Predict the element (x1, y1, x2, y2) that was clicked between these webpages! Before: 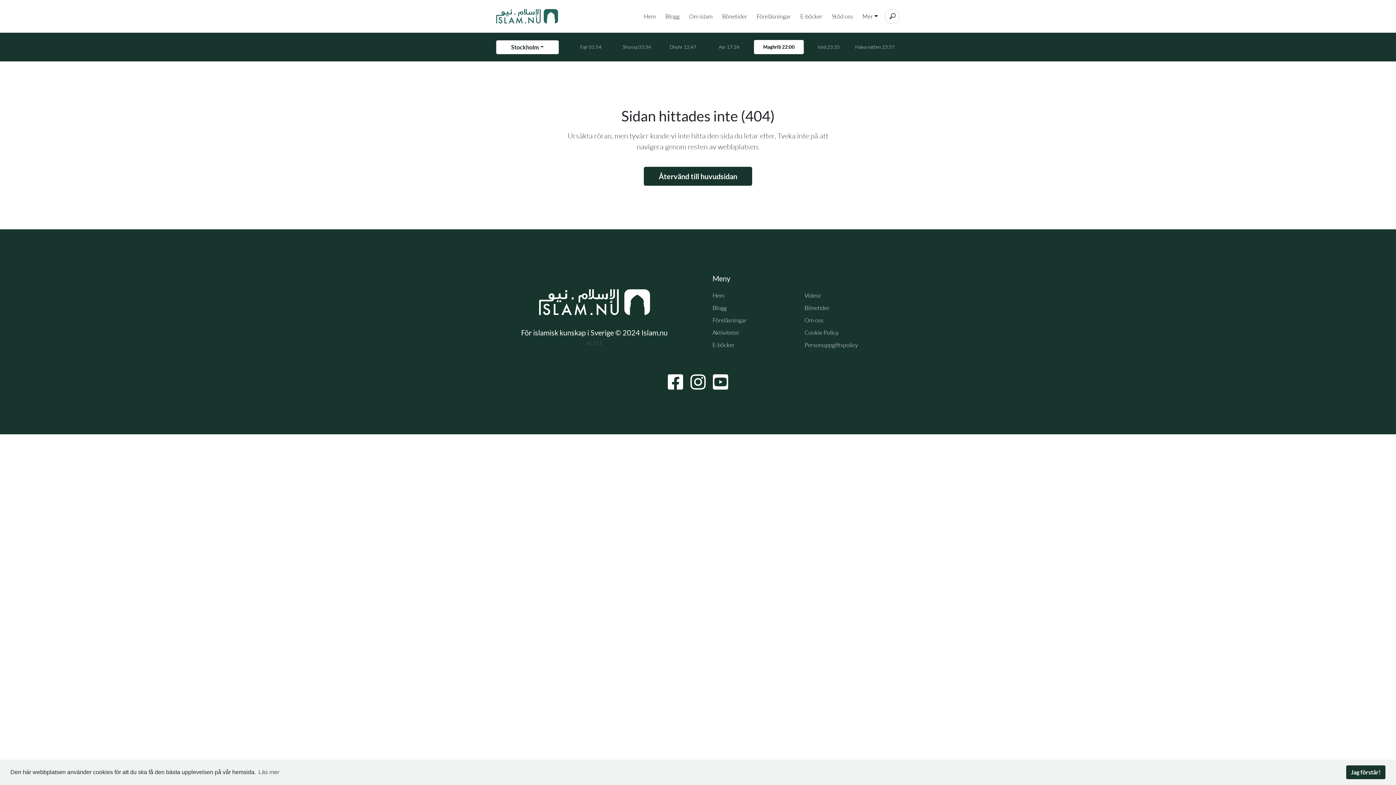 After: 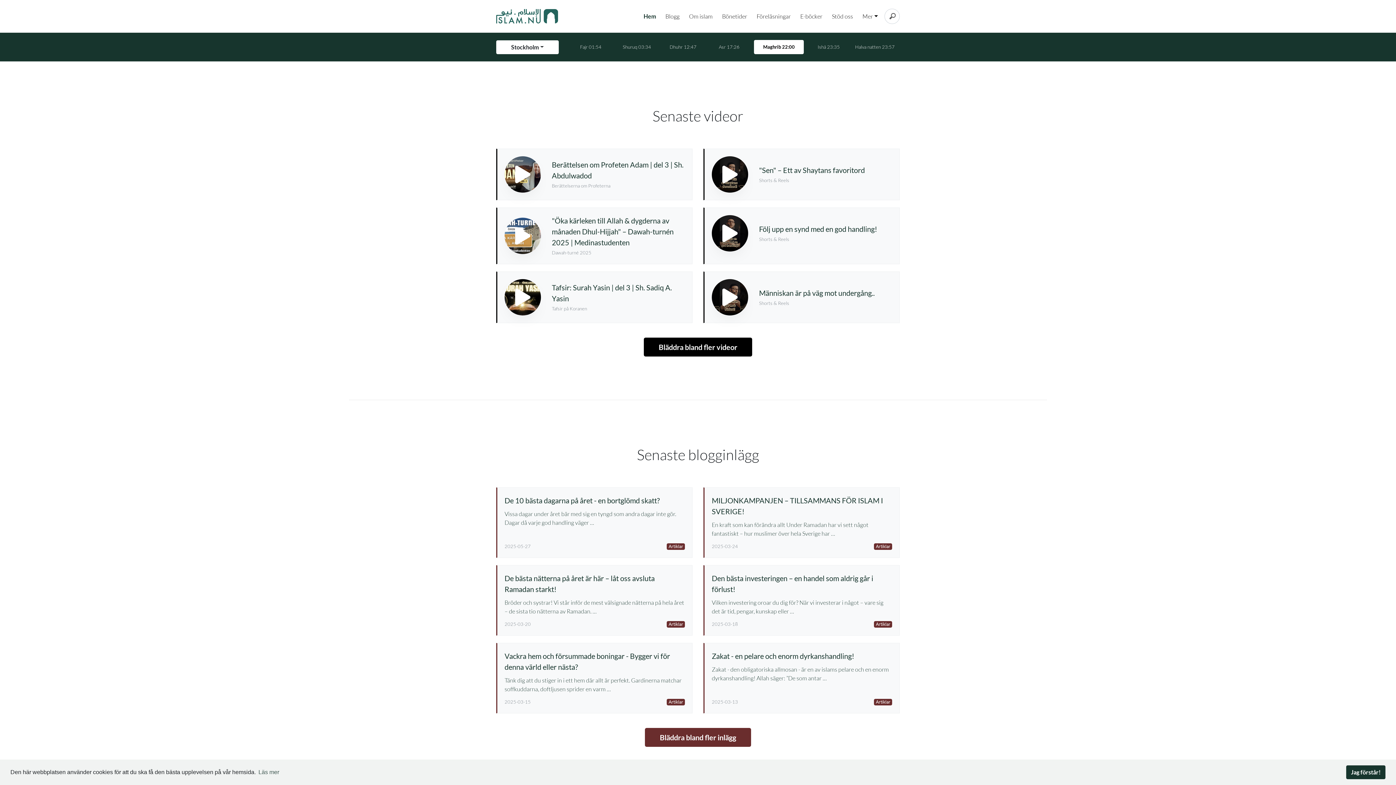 Action: bbox: (496, 7, 558, 25)